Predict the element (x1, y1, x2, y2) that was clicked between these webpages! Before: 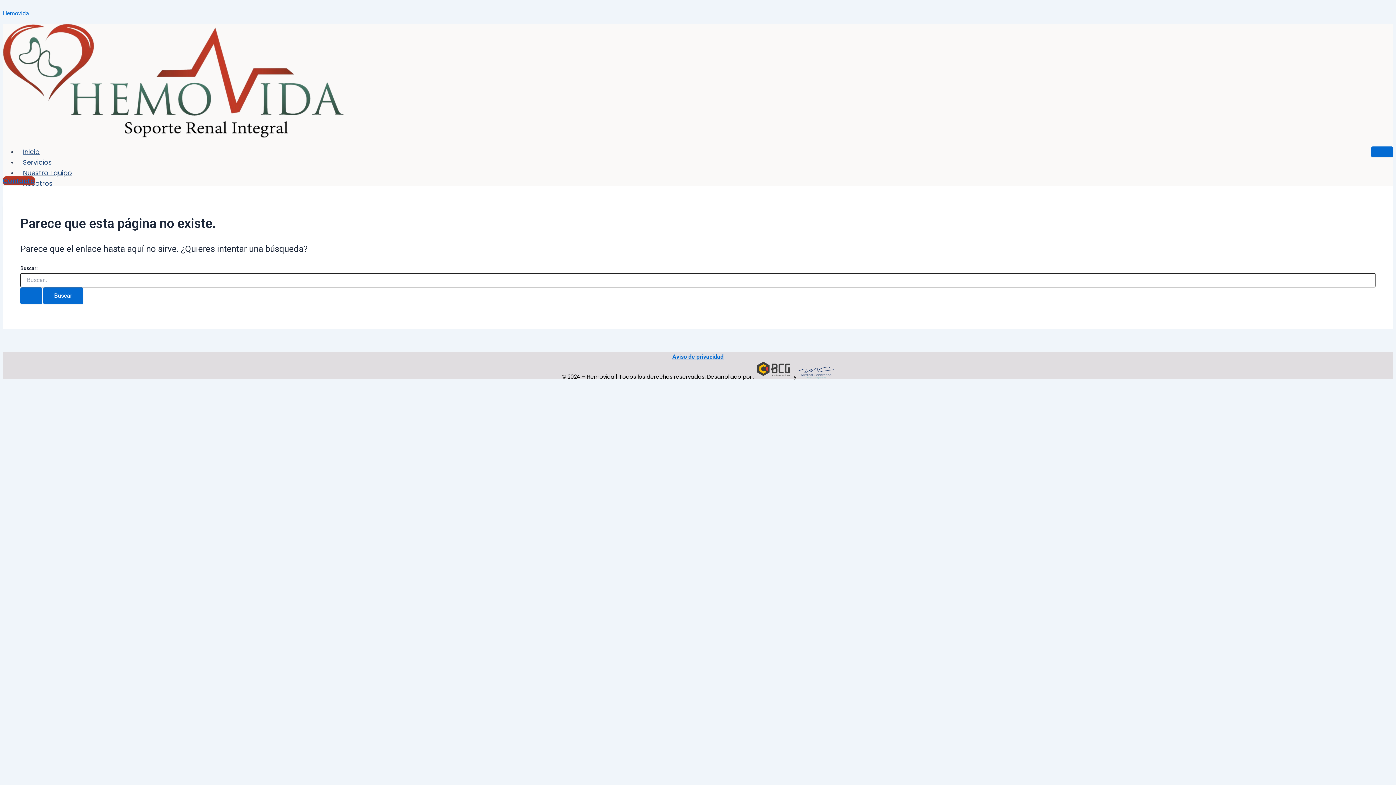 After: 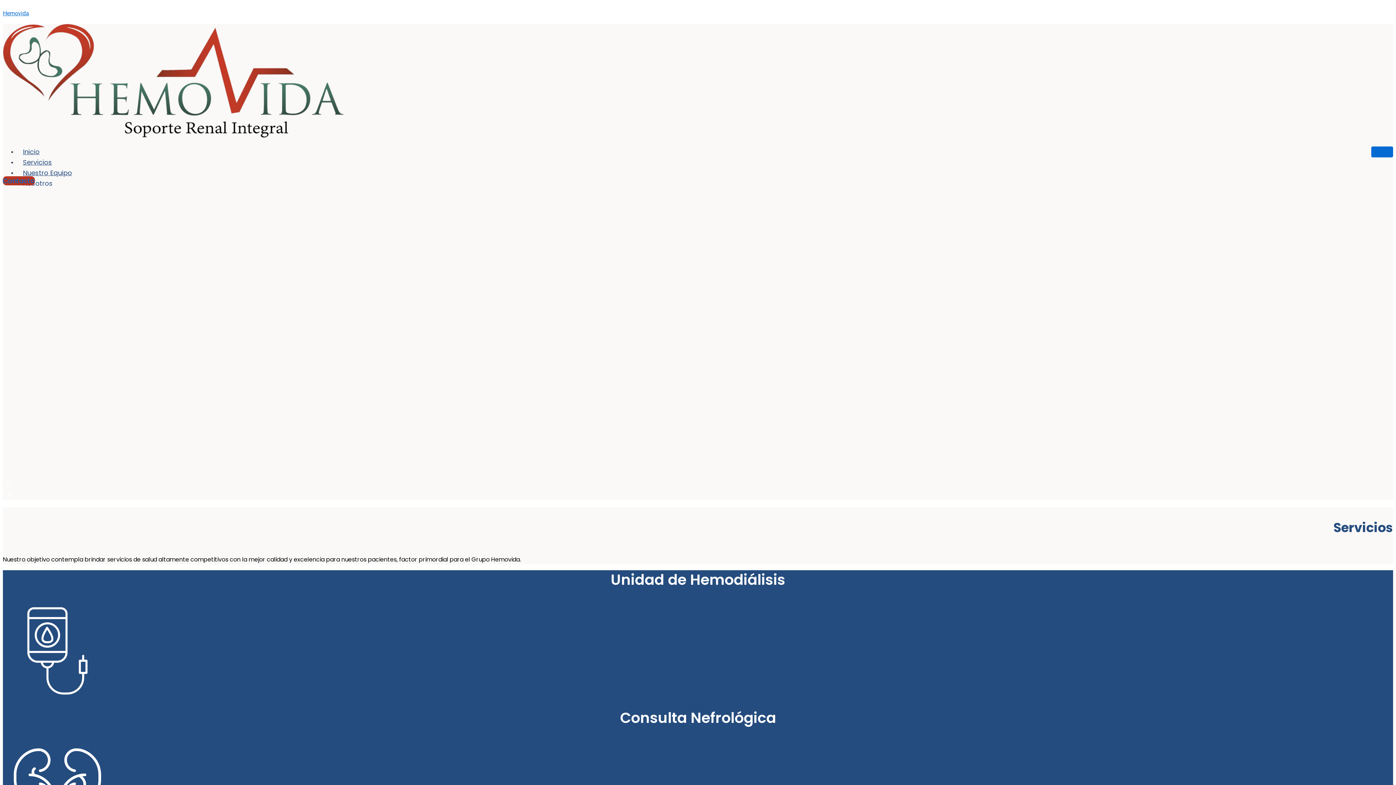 Action: bbox: (17, 147, 45, 156) label: Inicio